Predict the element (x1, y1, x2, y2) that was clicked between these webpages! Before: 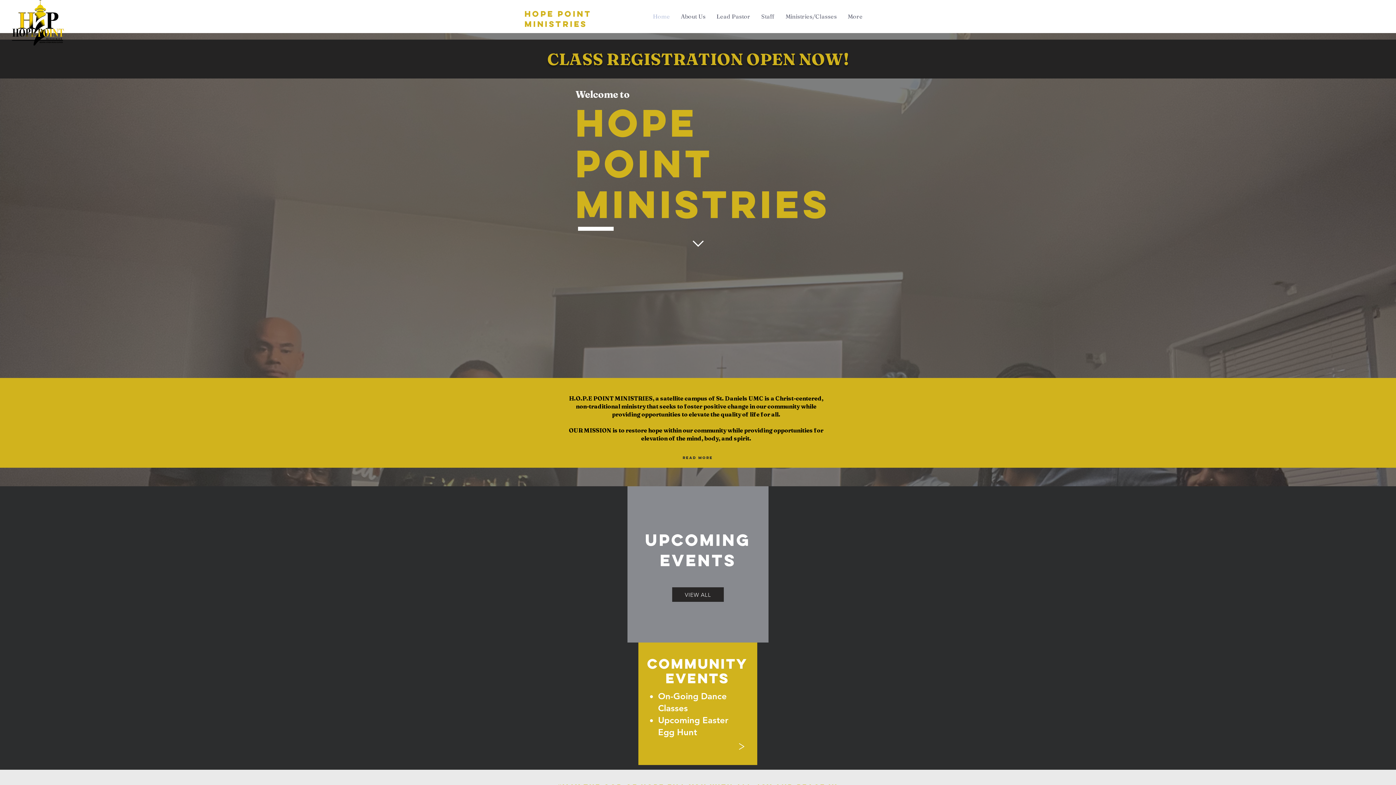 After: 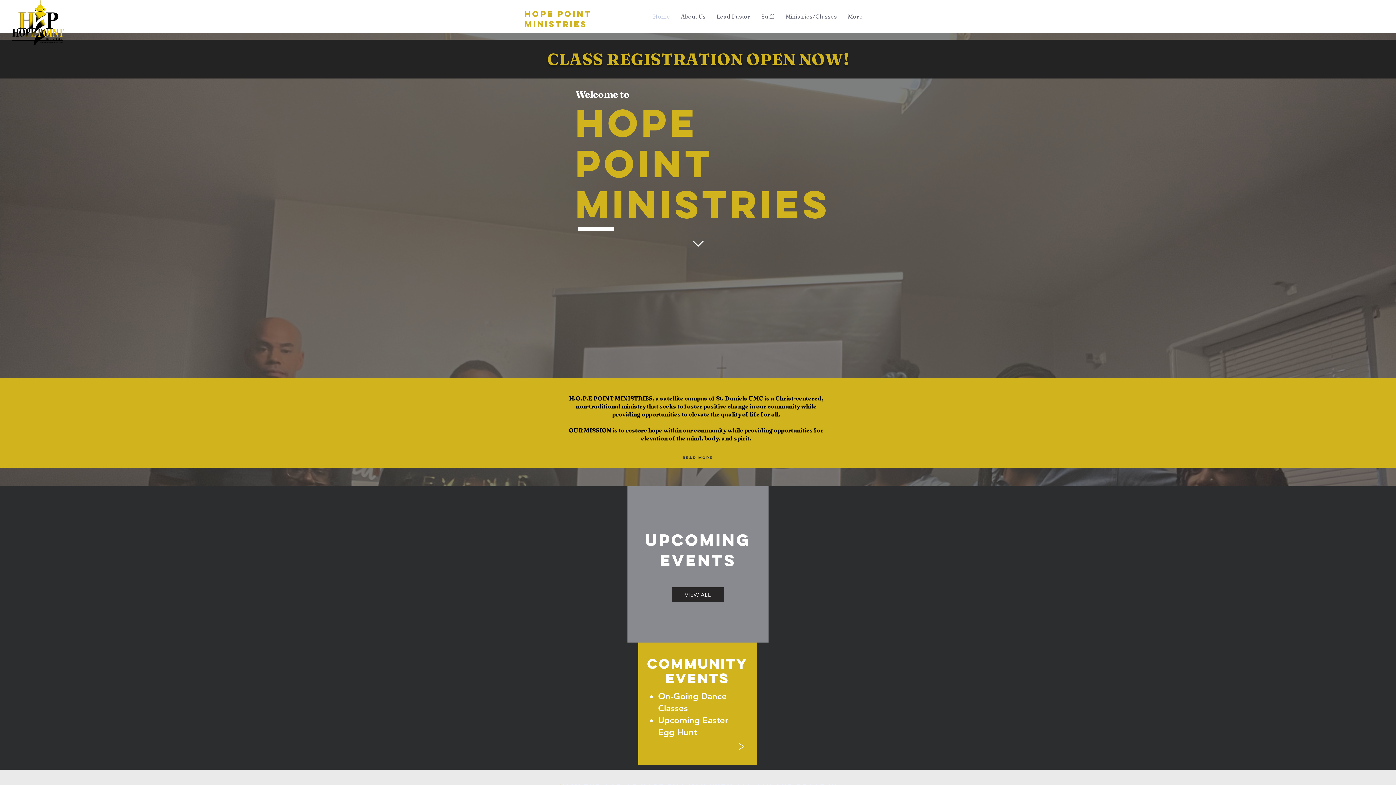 Action: bbox: (9, 0, 65, 45)